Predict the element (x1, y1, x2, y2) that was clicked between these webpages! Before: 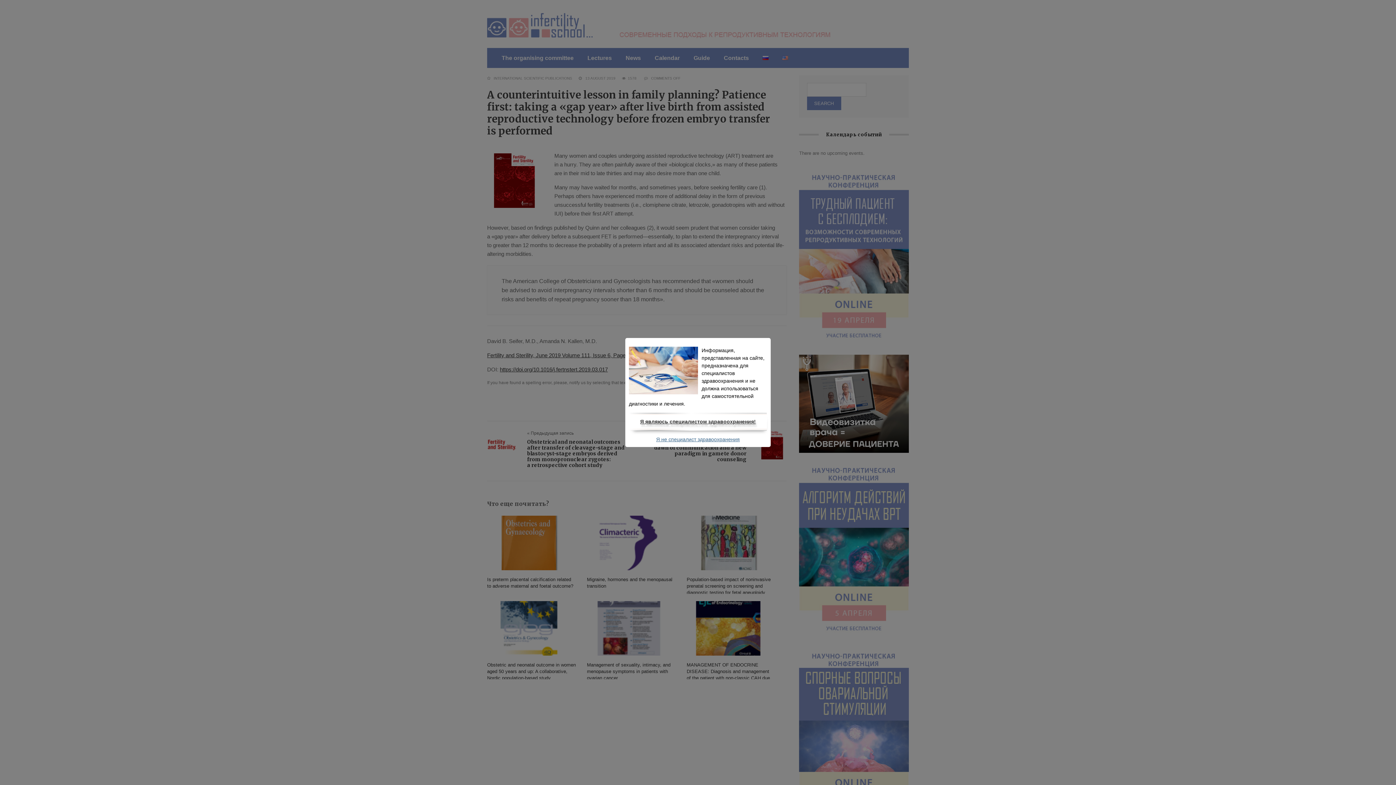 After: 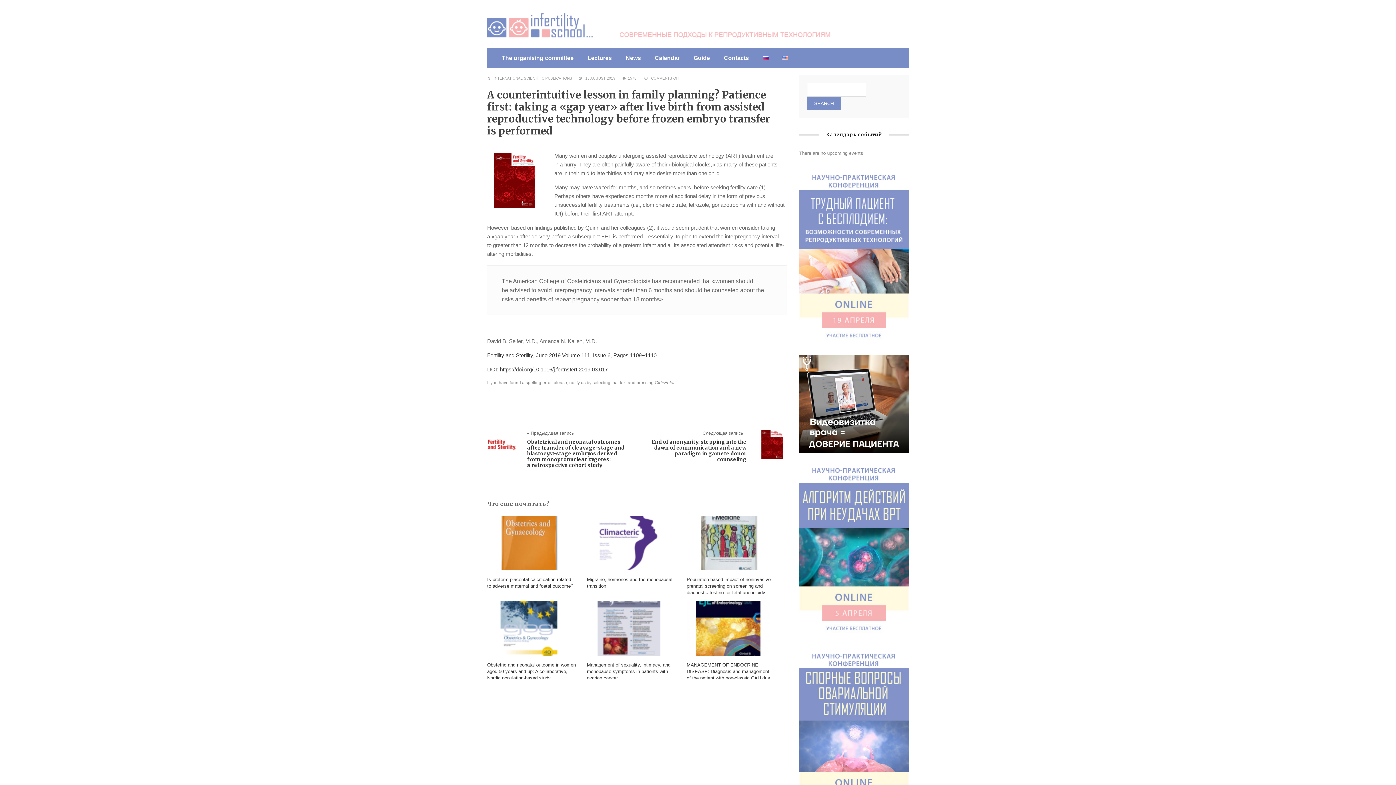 Action: label: Я являюсь специалистом здравоохранения! bbox: (640, 418, 756, 424)